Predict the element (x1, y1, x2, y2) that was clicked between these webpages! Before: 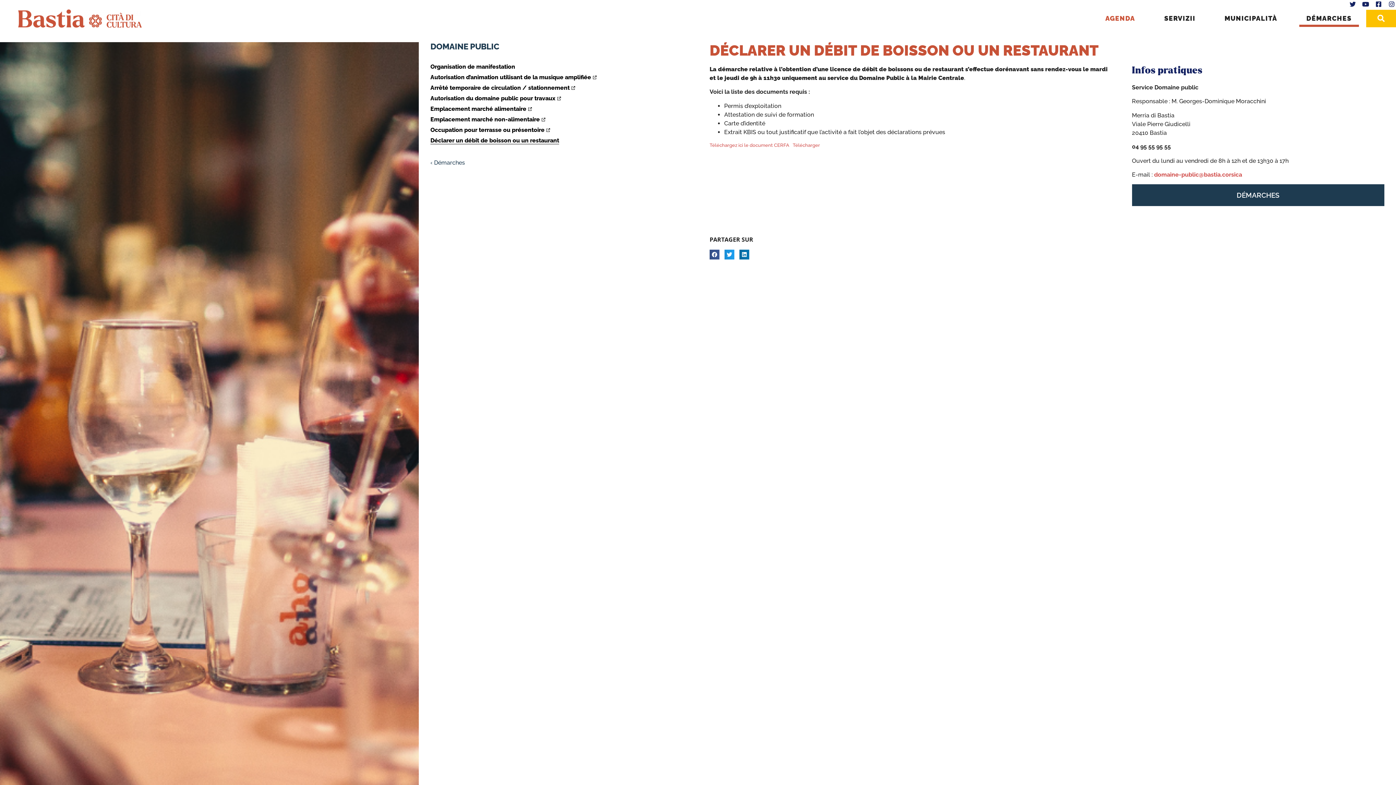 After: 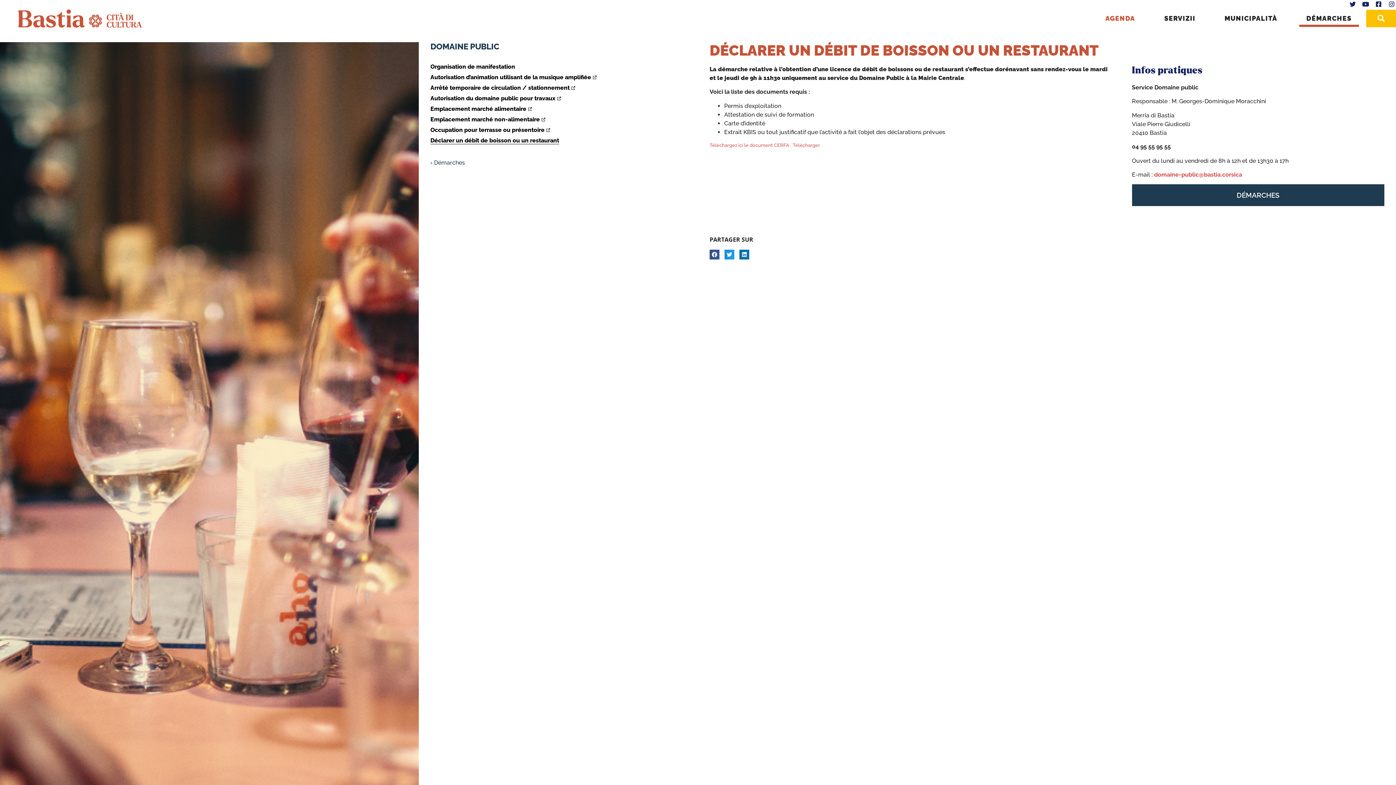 Action: bbox: (430, 84, 575, 91) label: Arrêté temporaire de circulation / stationnement